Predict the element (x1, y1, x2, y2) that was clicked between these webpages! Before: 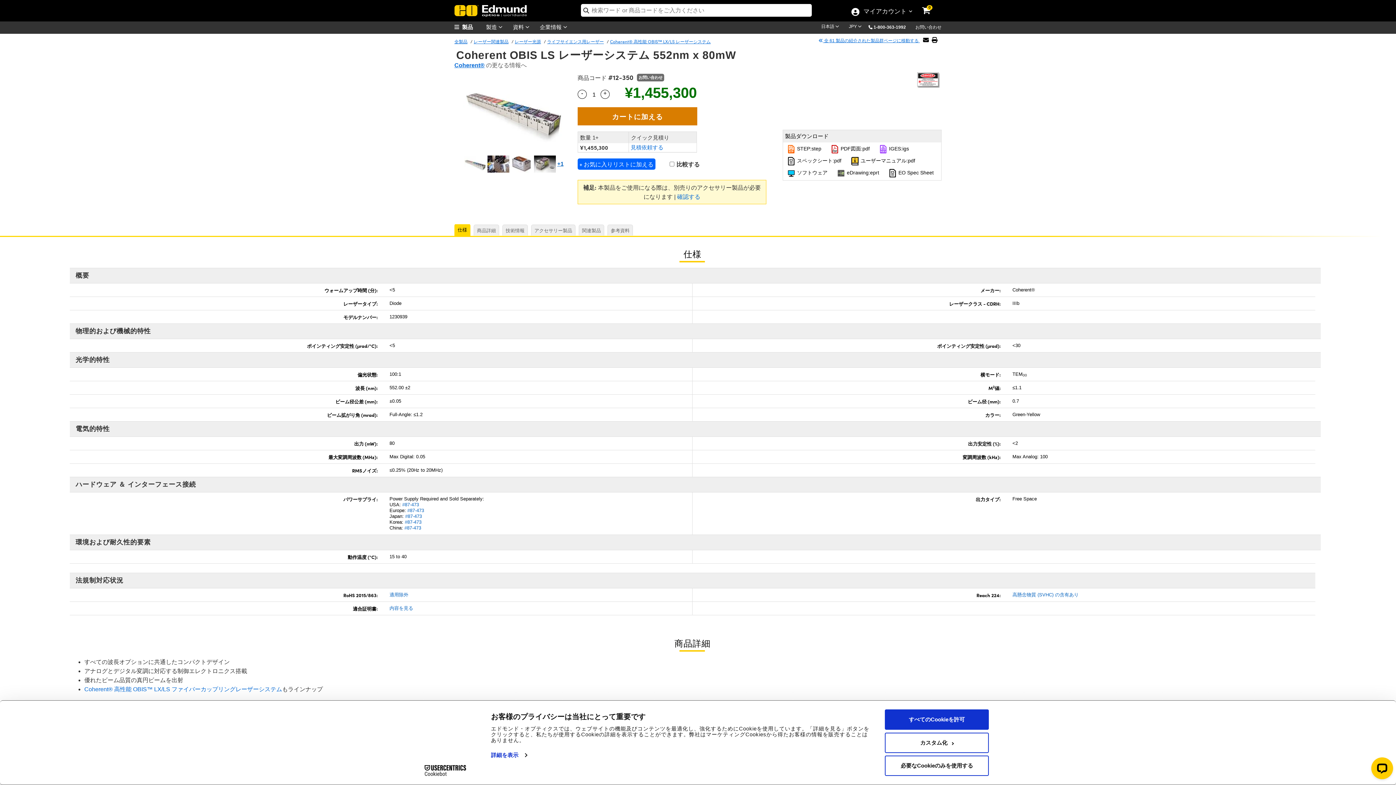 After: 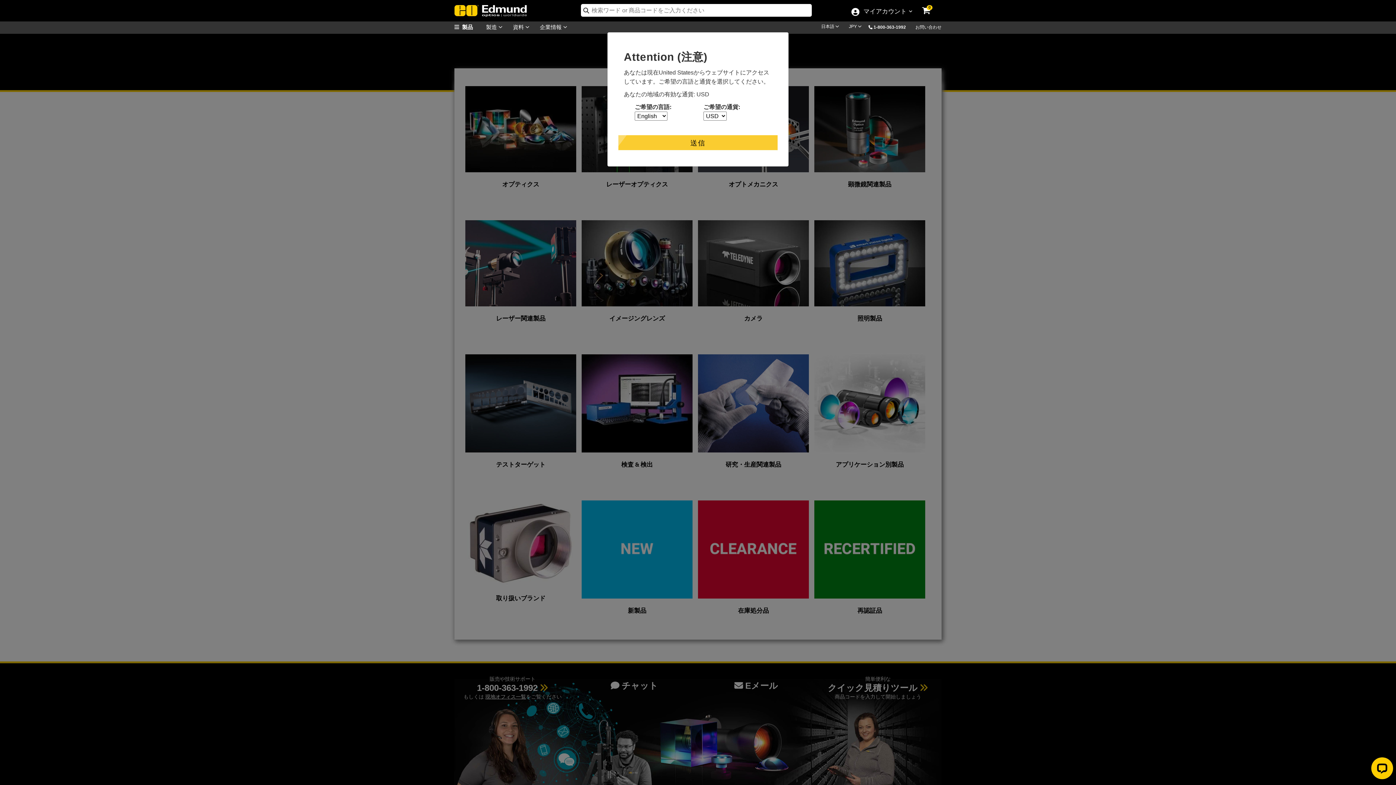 Action: bbox: (454, 33, 469, 45) label: 全製品